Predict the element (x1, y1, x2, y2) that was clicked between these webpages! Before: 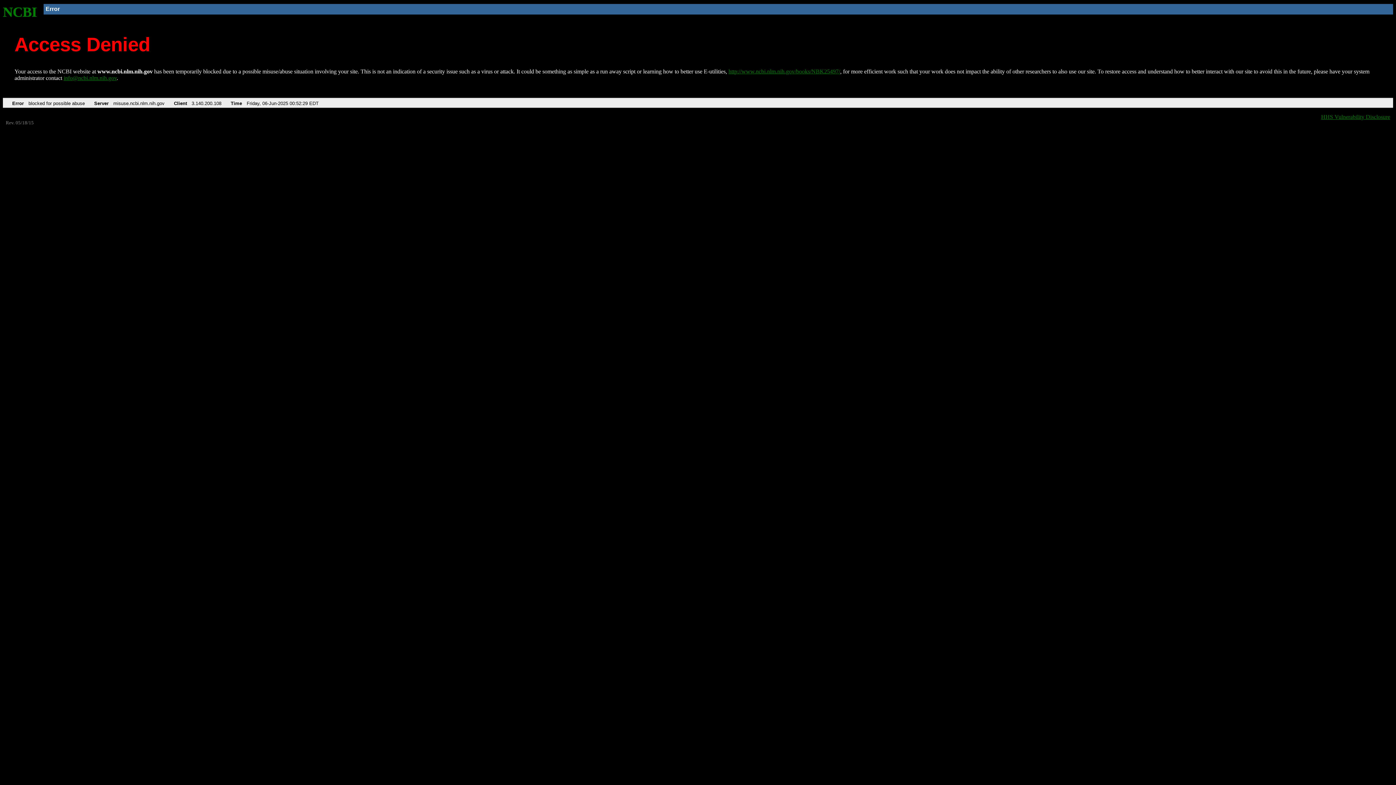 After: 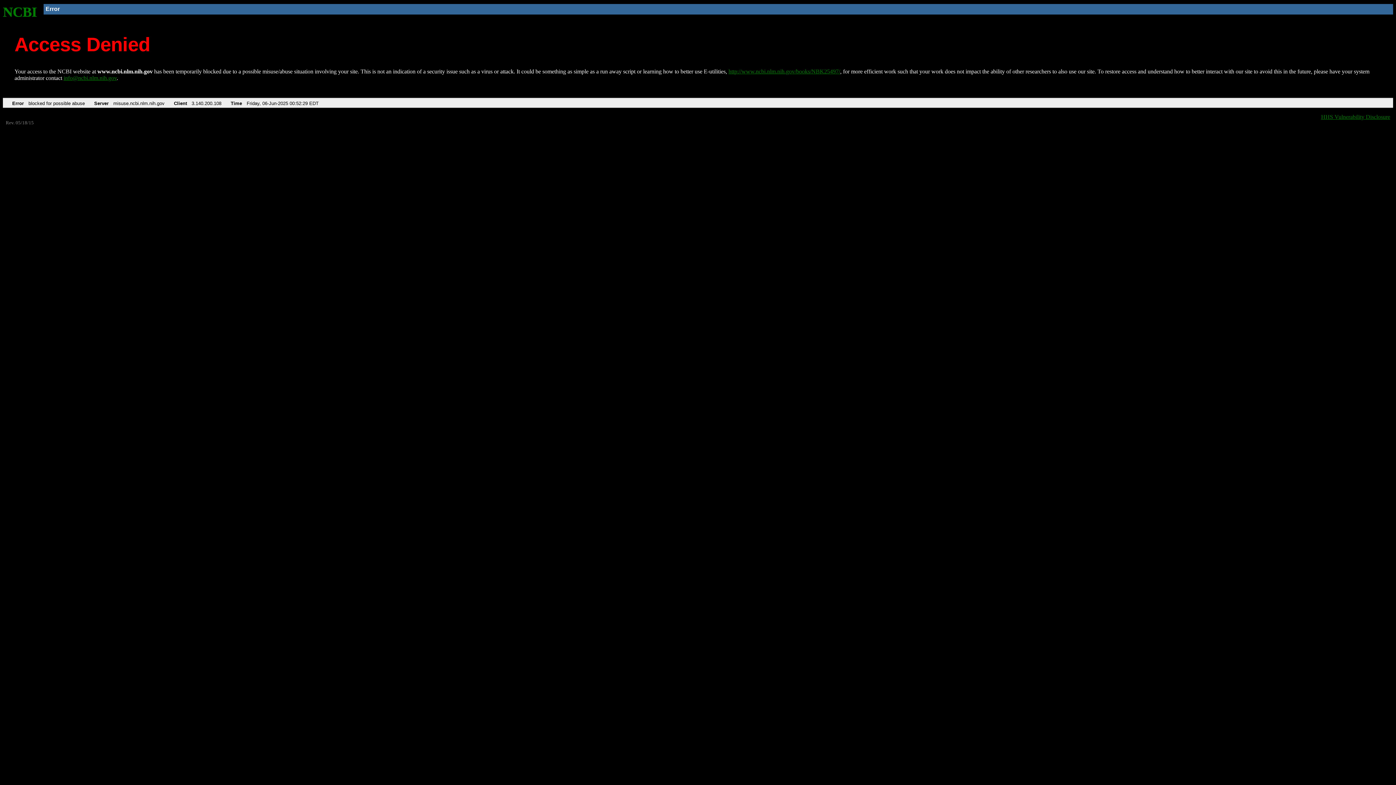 Action: label: info@ncbi.nlm.nih.gov bbox: (63, 75, 116, 81)